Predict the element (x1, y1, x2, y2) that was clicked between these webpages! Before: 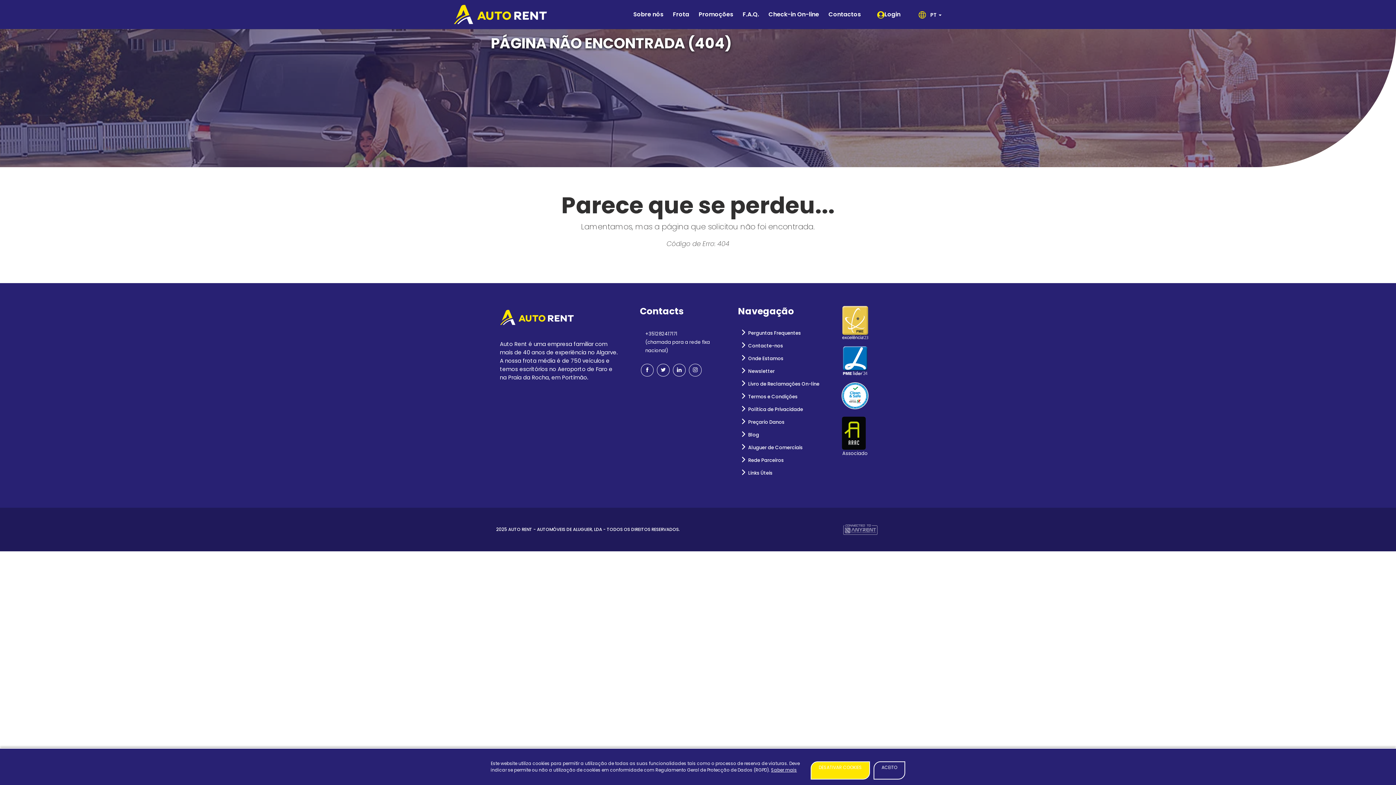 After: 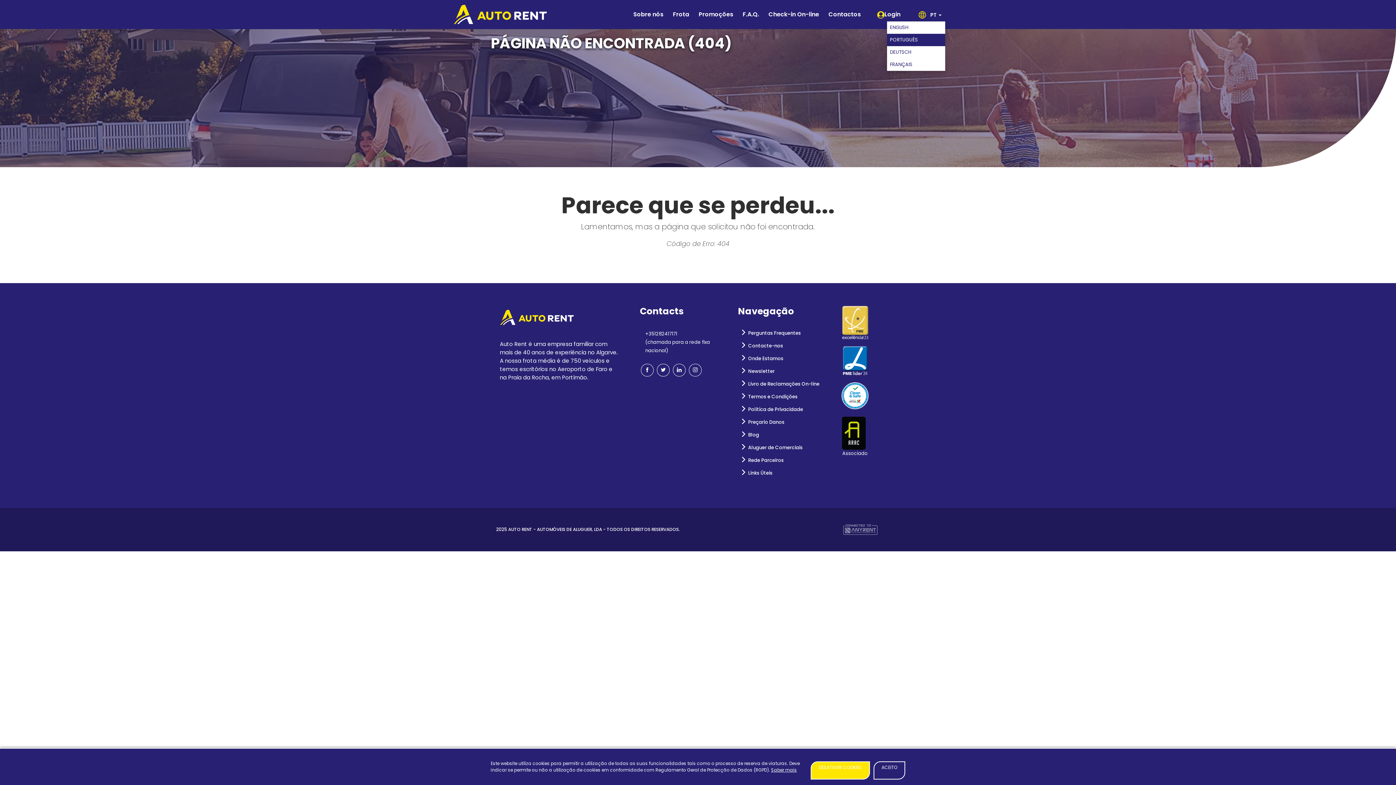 Action: label: PT  bbox: (919, 9, 945, 20)